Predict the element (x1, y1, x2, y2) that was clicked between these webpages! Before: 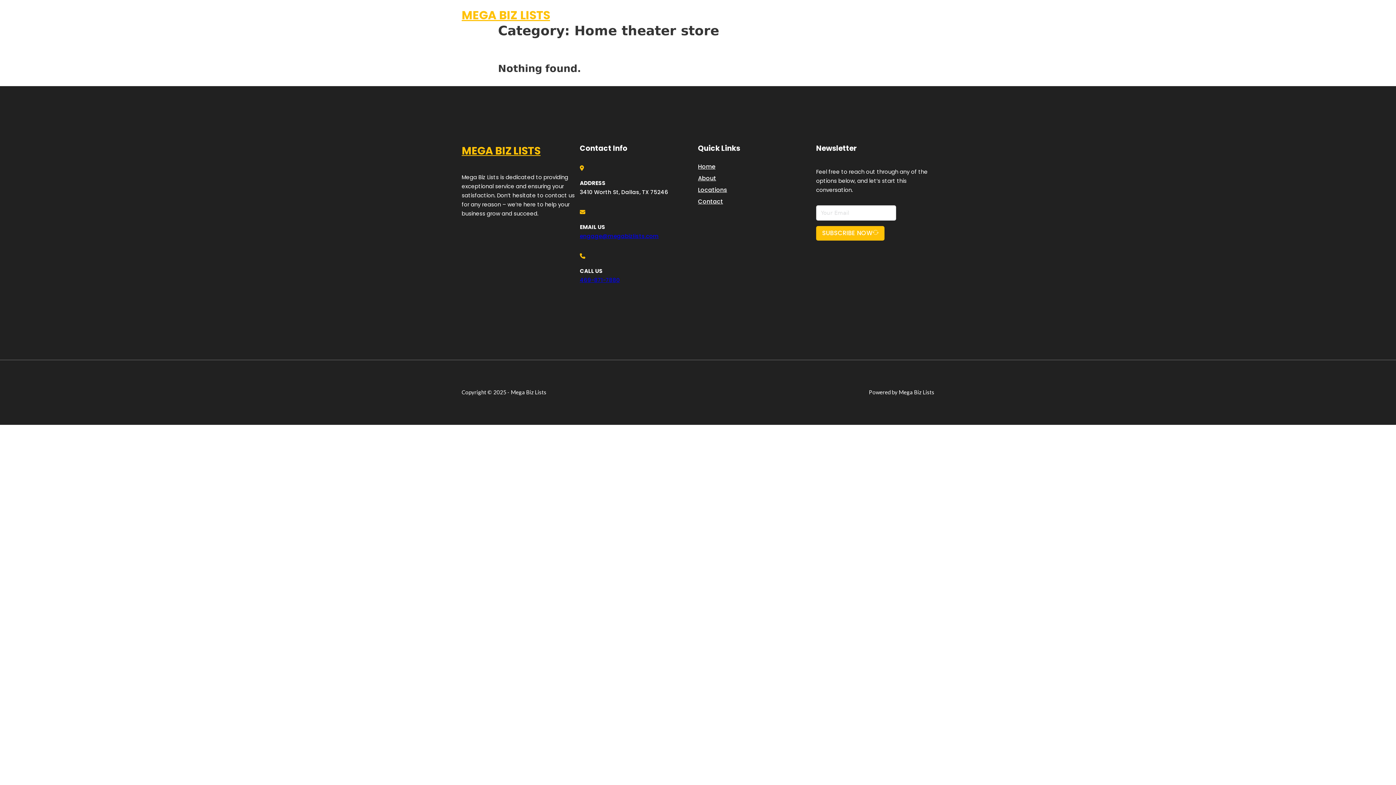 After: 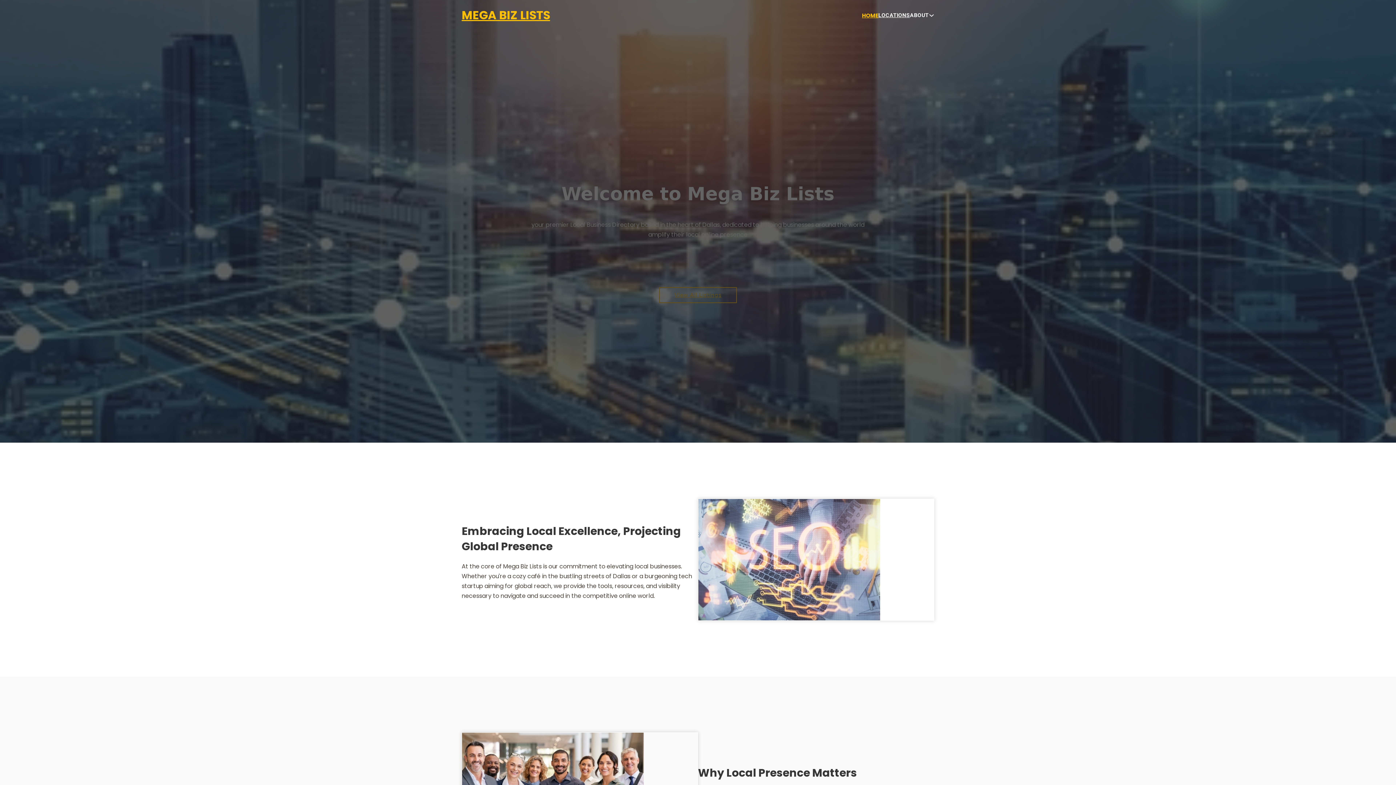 Action: label: HOME bbox: (862, 10, 878, 19)